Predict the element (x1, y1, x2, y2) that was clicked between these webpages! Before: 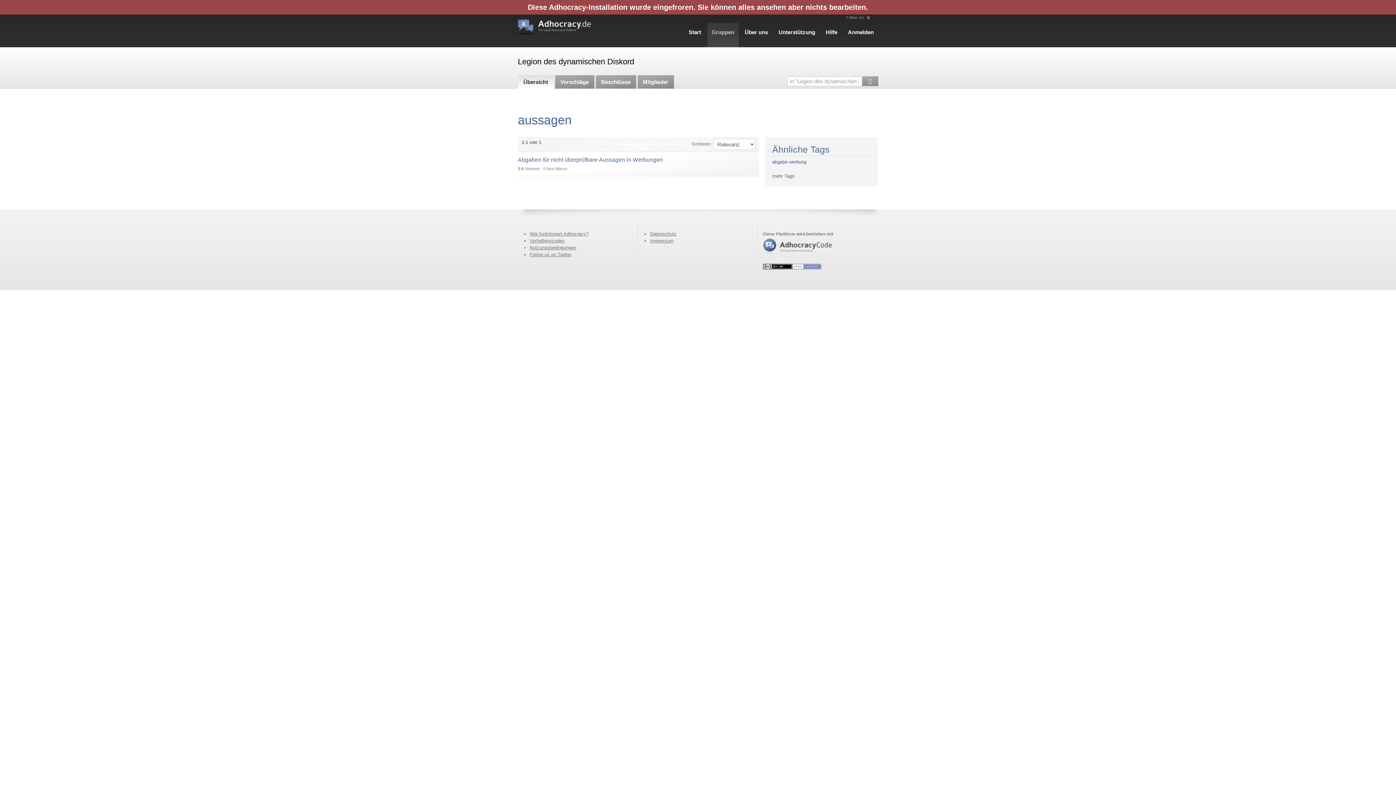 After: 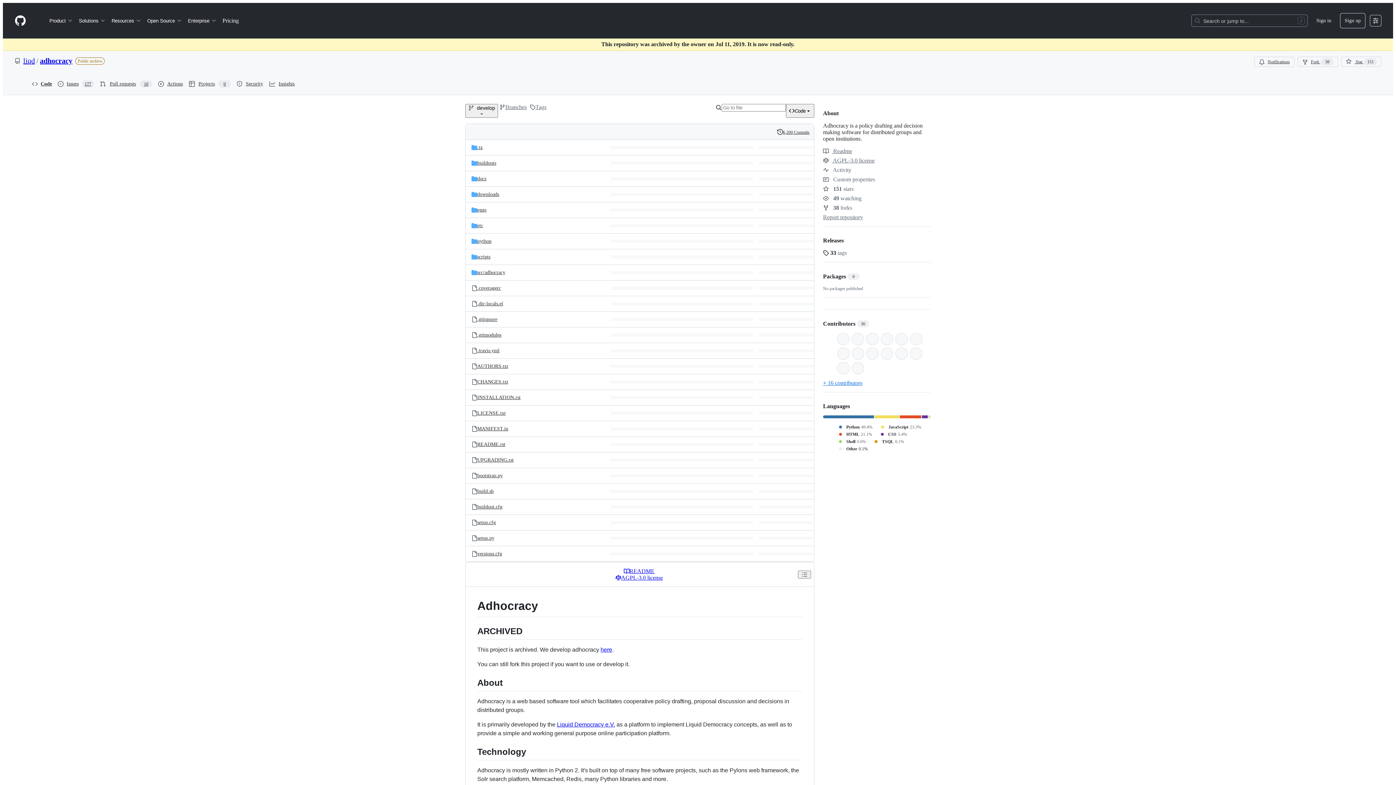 Action: bbox: (763, 250, 854, 256)